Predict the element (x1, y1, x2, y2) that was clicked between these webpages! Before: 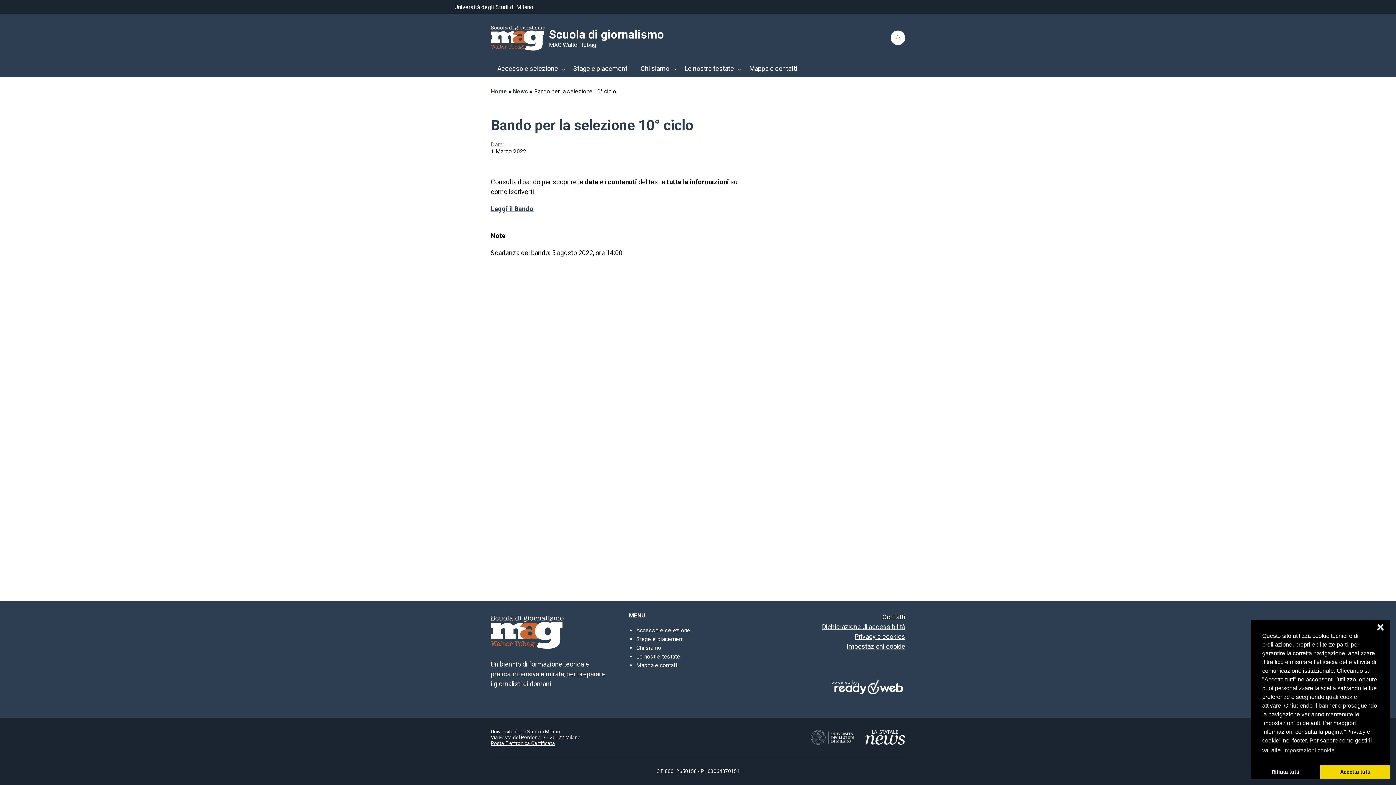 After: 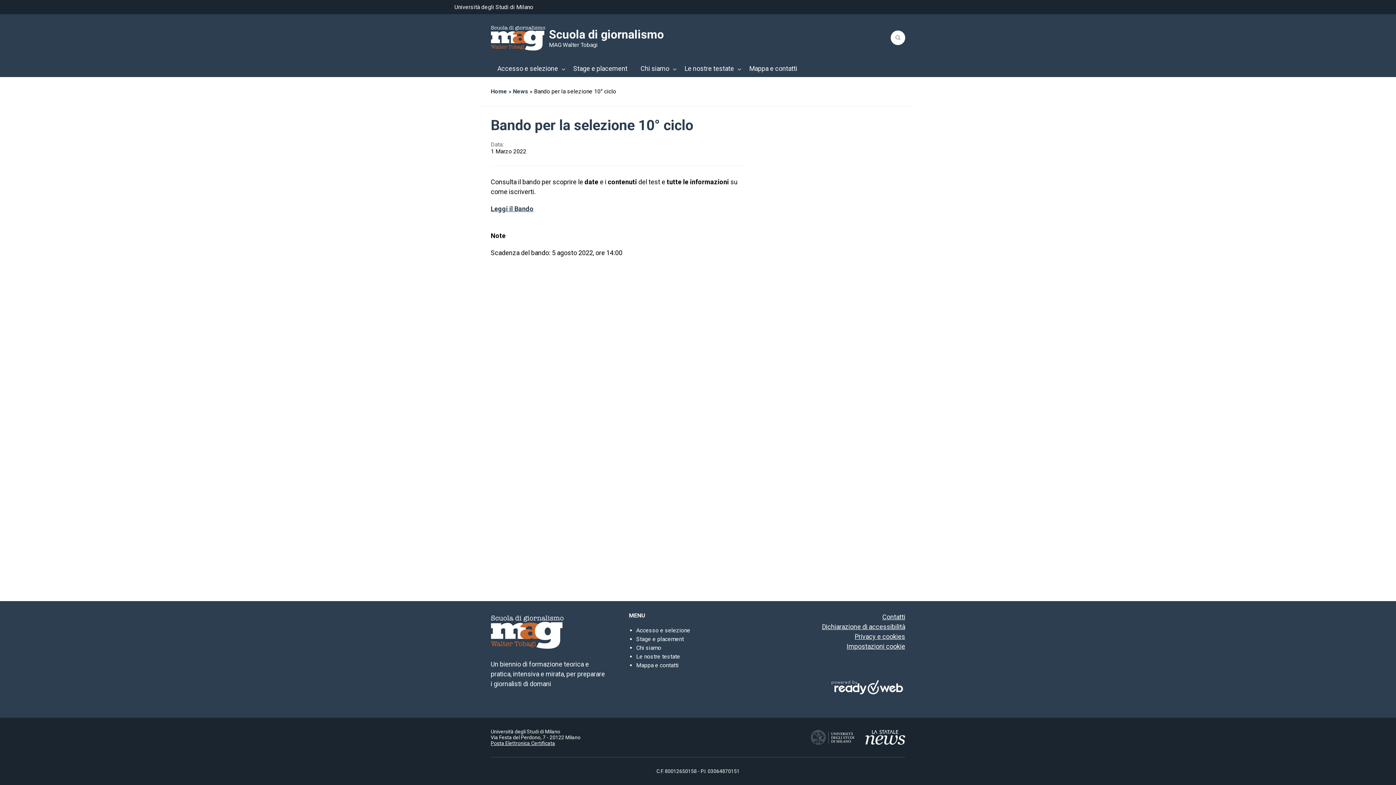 Action: bbox: (490, 205, 533, 212) label: Leggi il Bando